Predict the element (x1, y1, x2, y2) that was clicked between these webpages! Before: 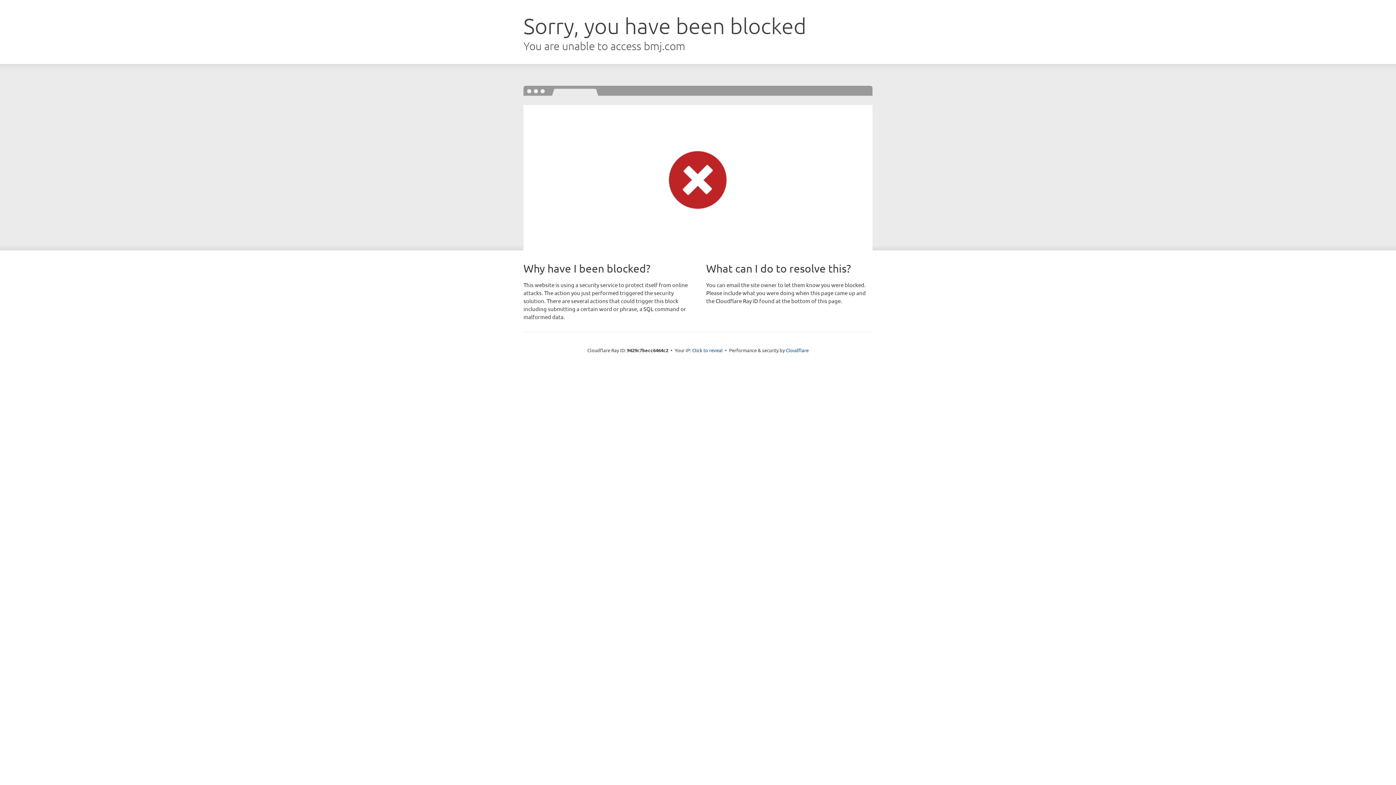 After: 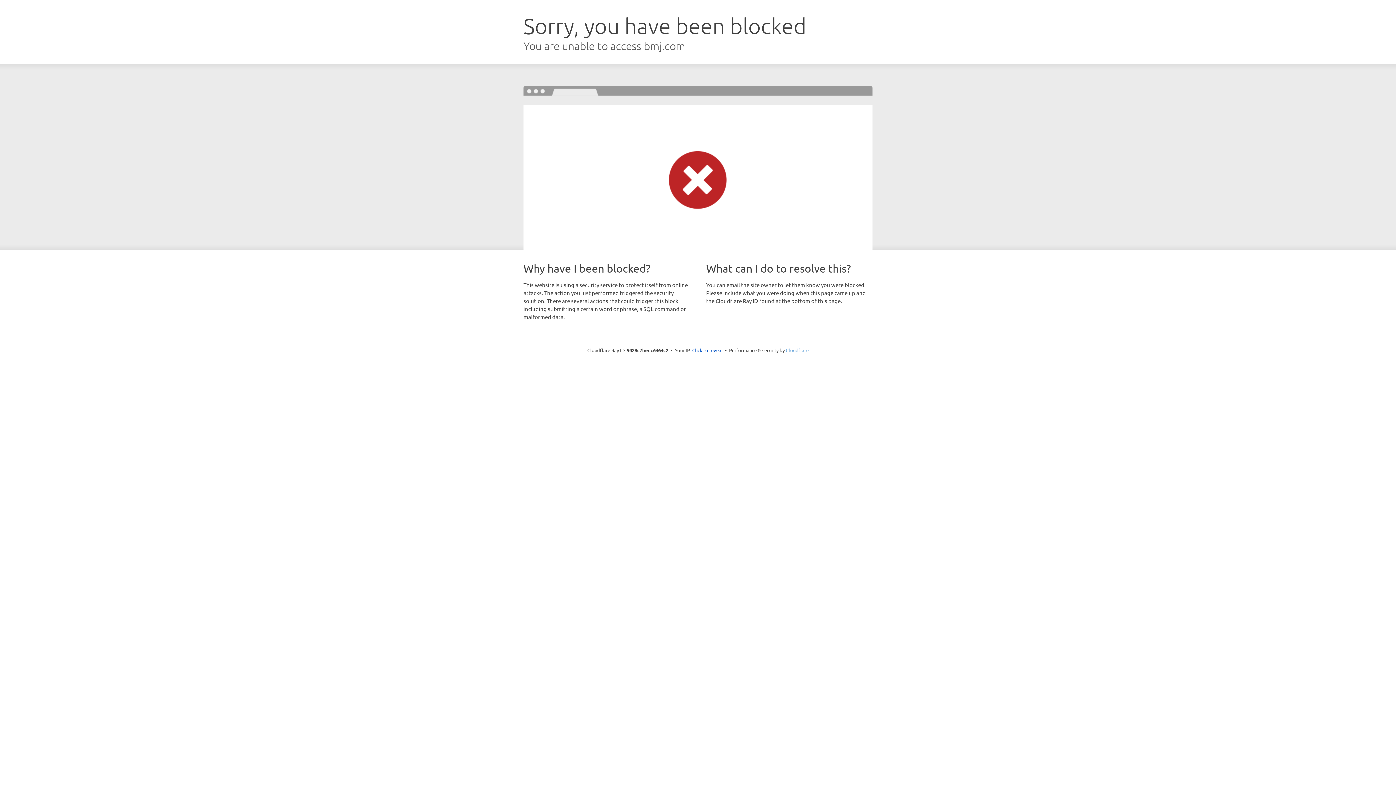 Action: label: Cloudflare bbox: (786, 347, 808, 353)